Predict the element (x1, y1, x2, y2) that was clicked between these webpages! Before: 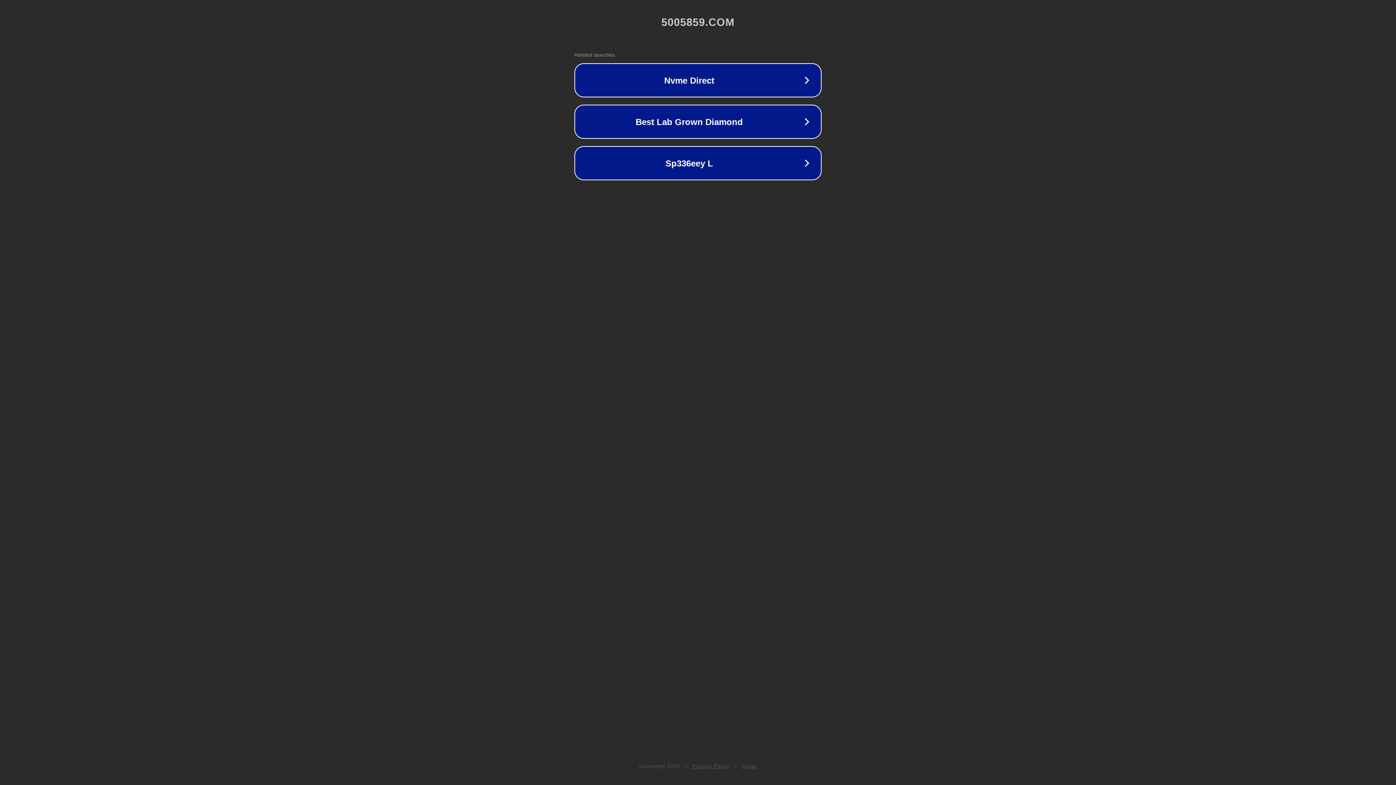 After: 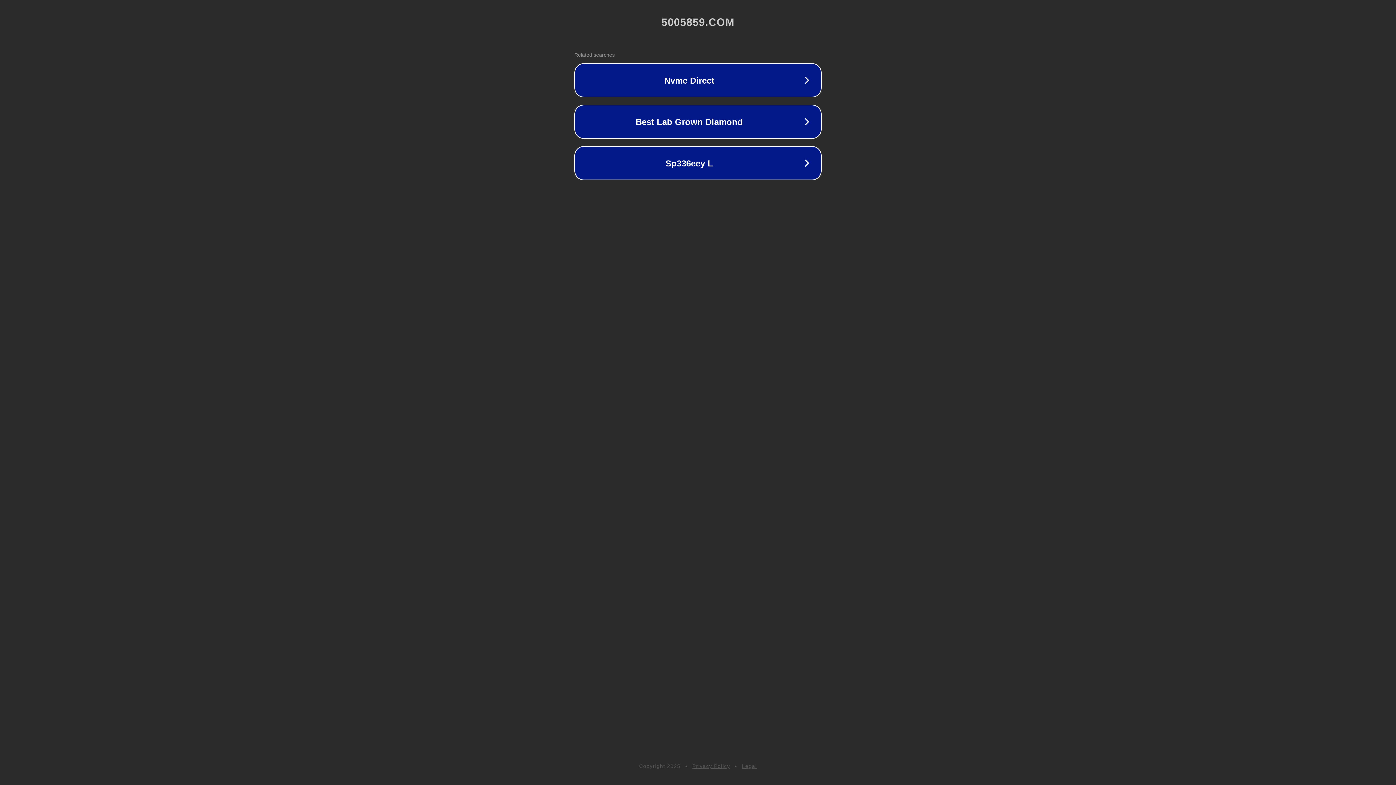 Action: bbox: (742, 763, 757, 769) label: Legal